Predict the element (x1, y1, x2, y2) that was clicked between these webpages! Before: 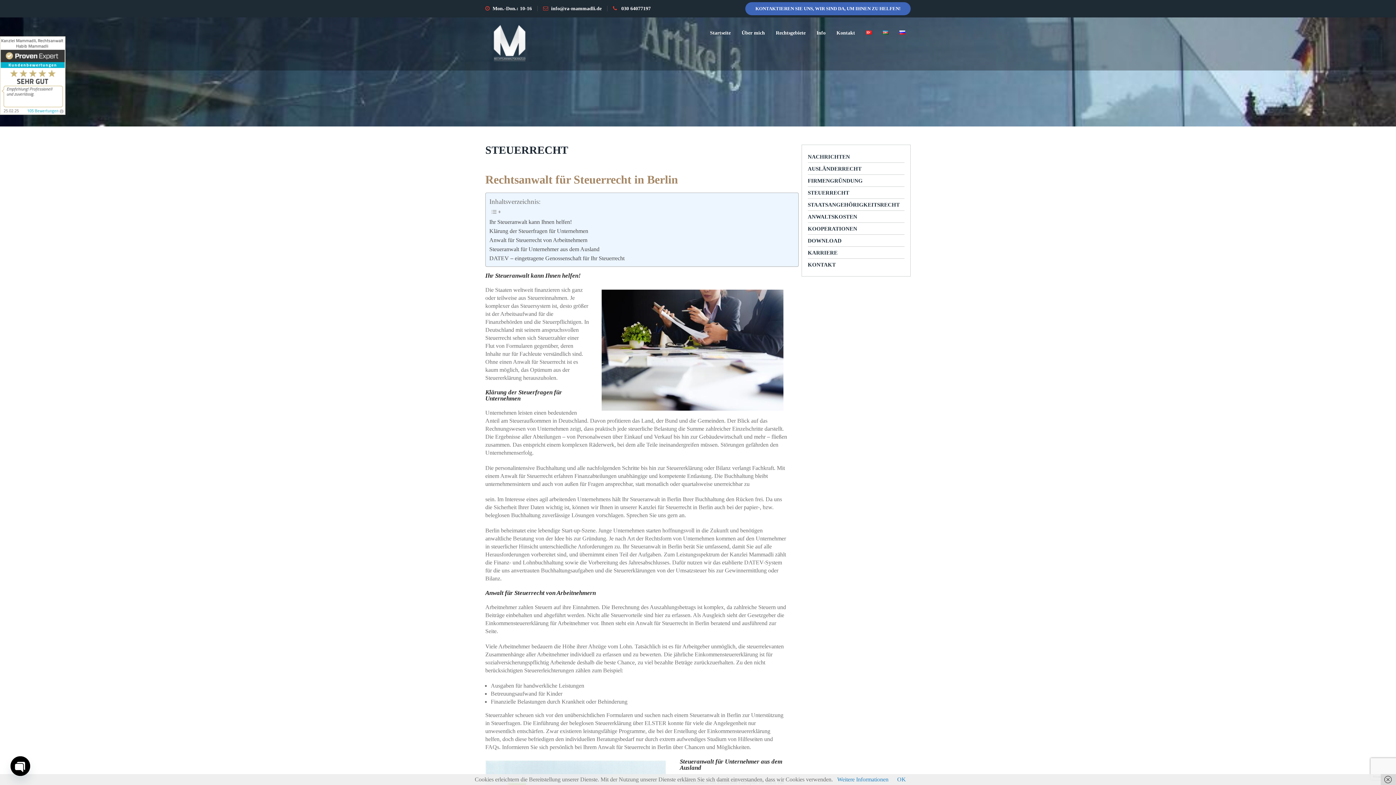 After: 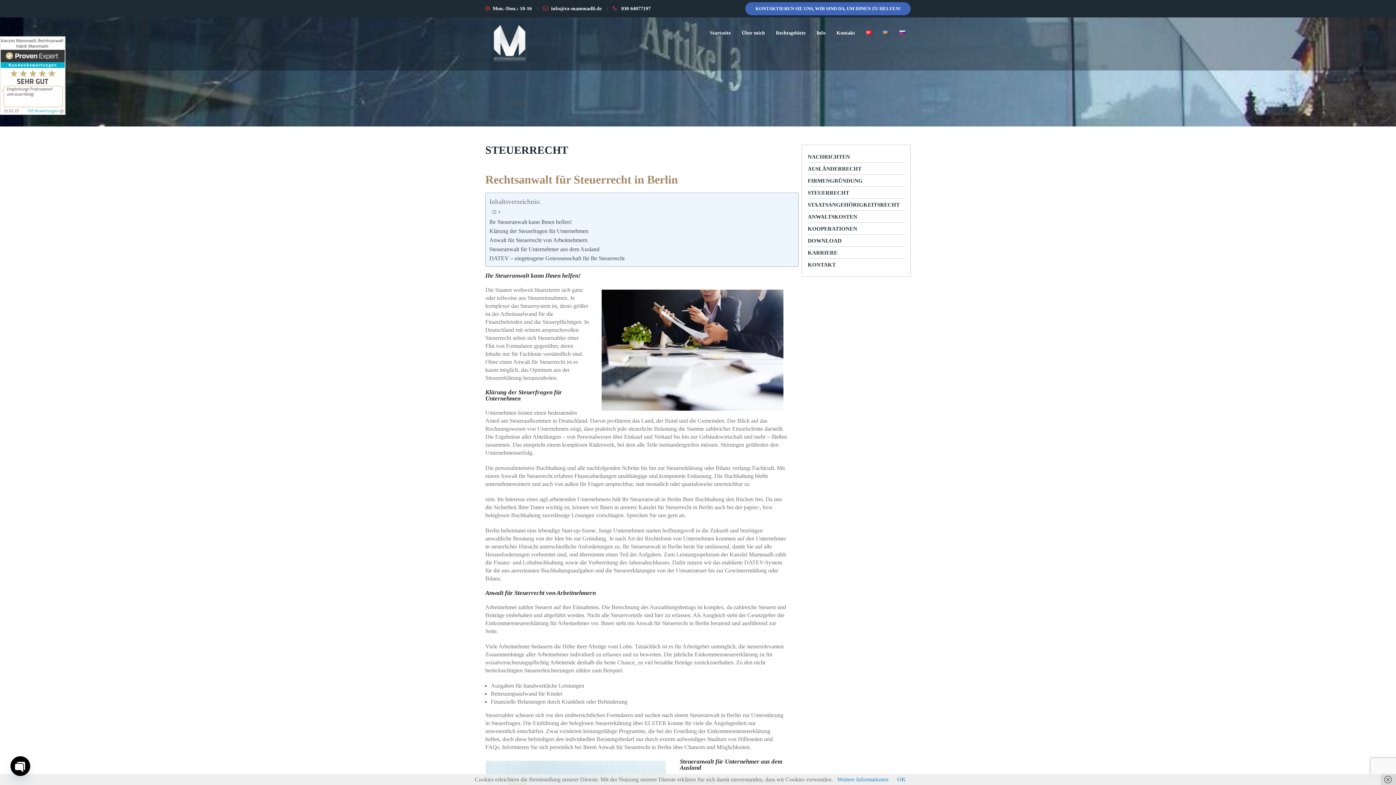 Action: bbox: (0, 36, 65, 114)